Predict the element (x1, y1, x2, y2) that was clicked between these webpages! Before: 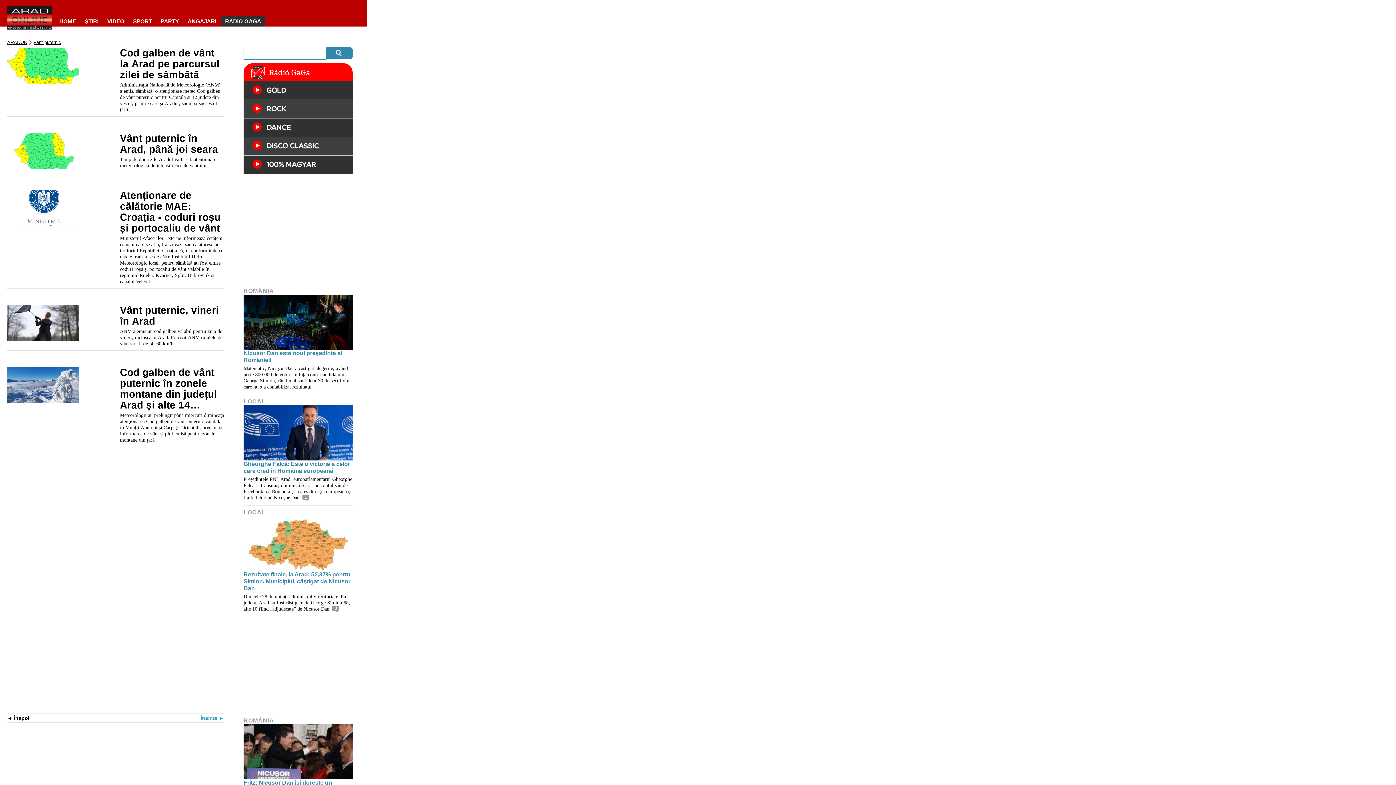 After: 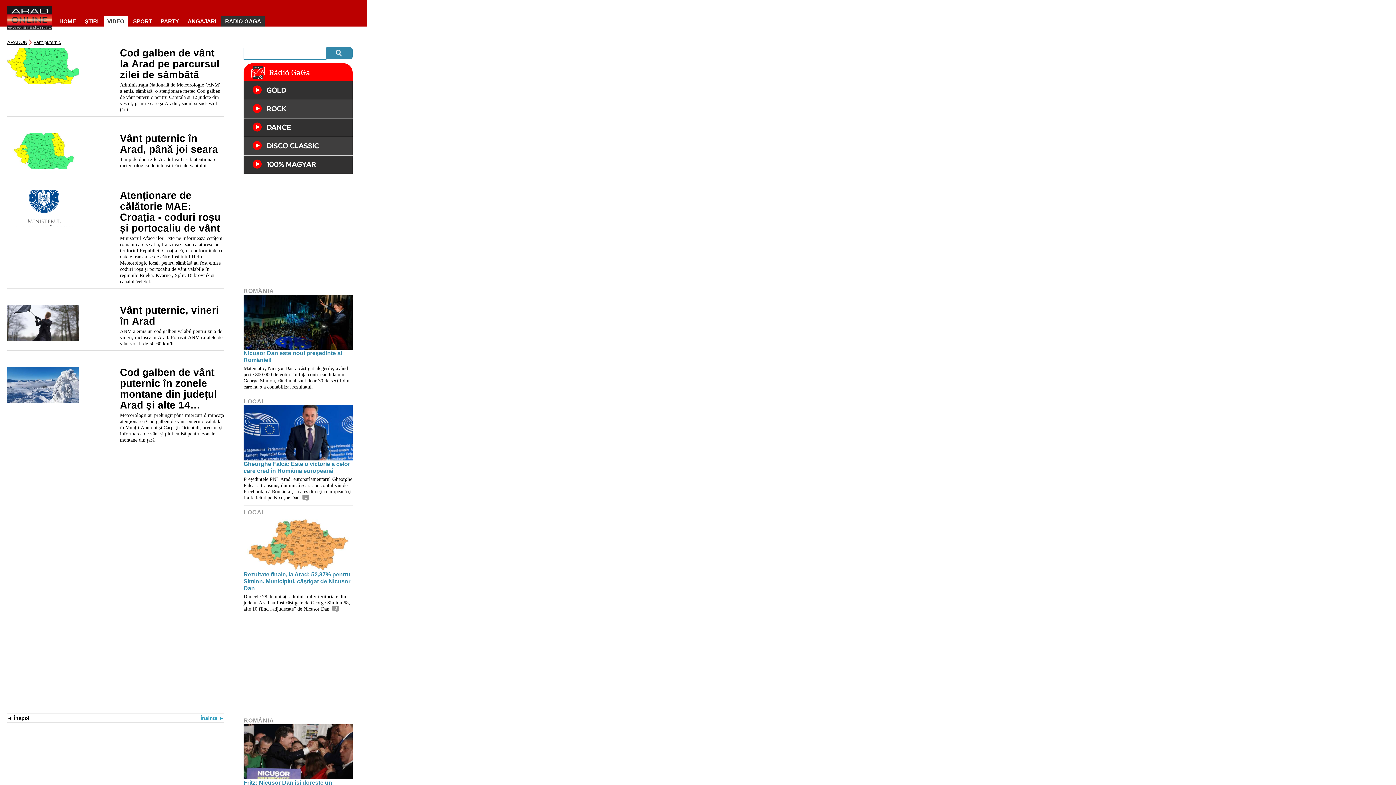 Action: bbox: (103, 16, 128, 26) label: VIDEO